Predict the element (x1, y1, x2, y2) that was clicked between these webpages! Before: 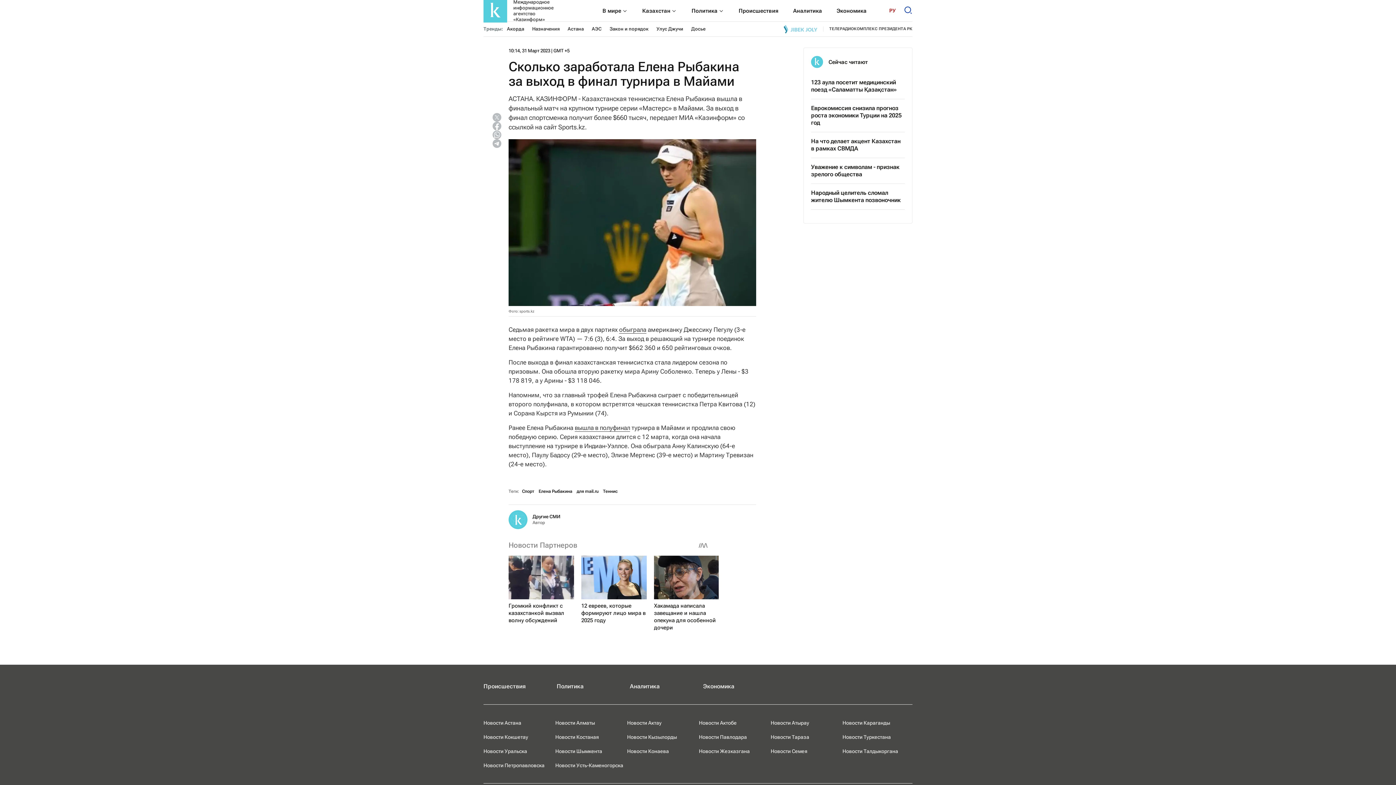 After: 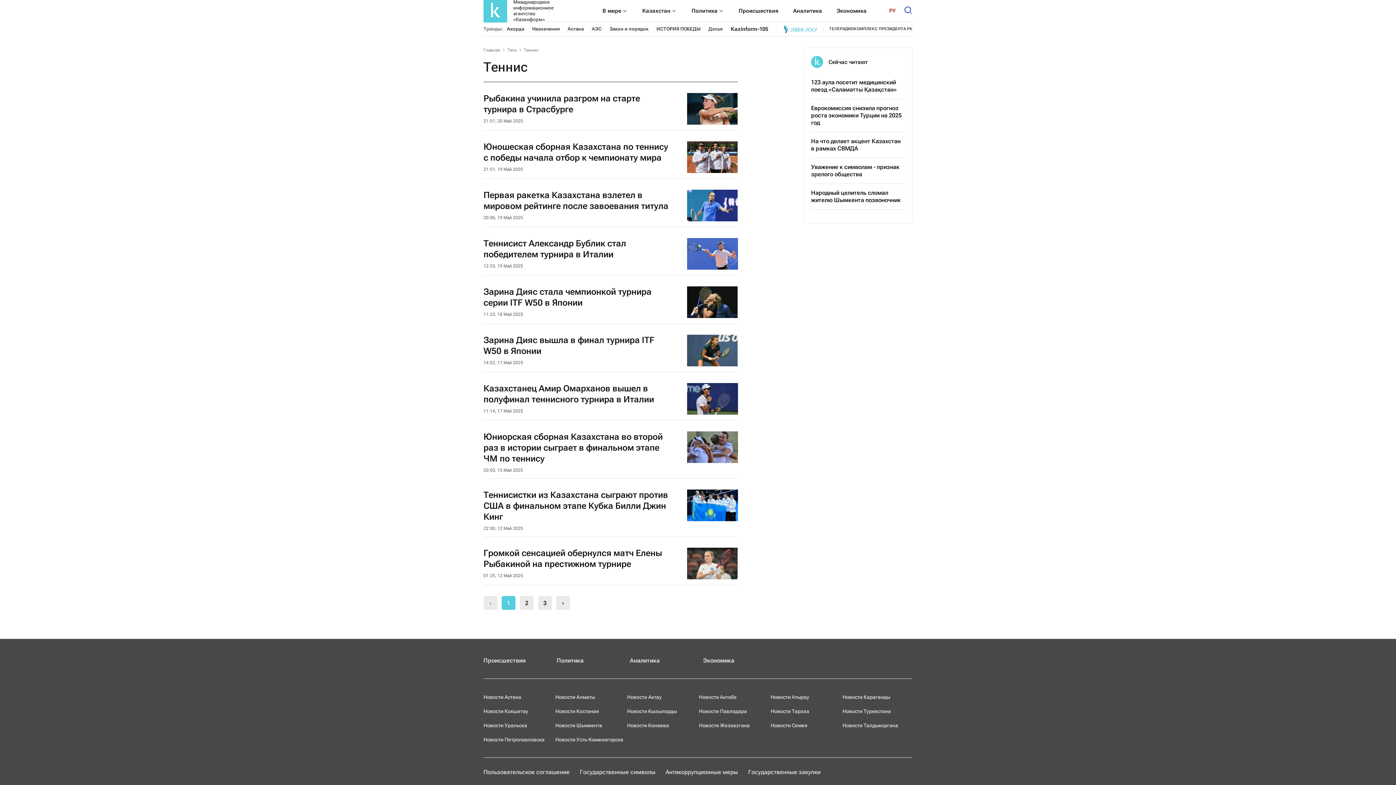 Action: bbox: (603, 488, 617, 494) label: Теннис